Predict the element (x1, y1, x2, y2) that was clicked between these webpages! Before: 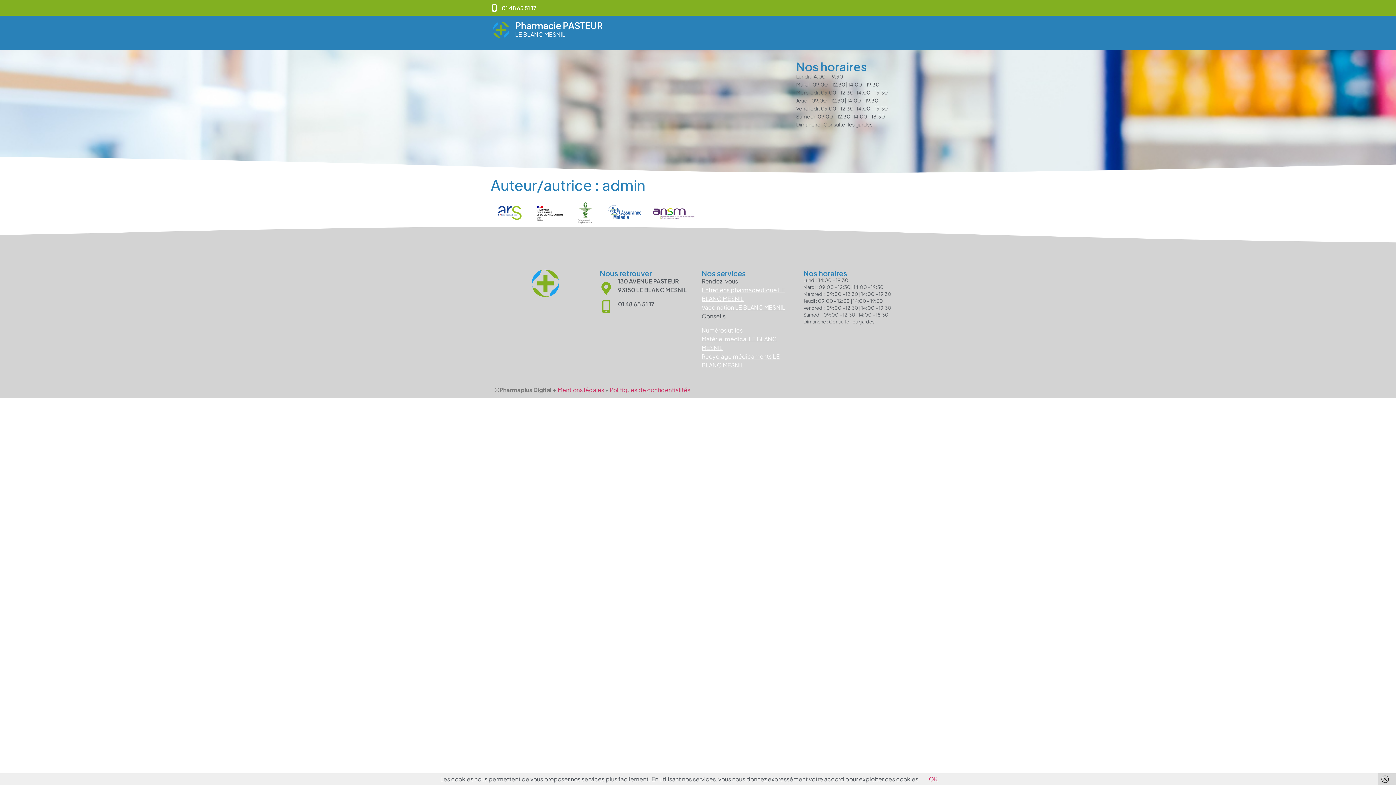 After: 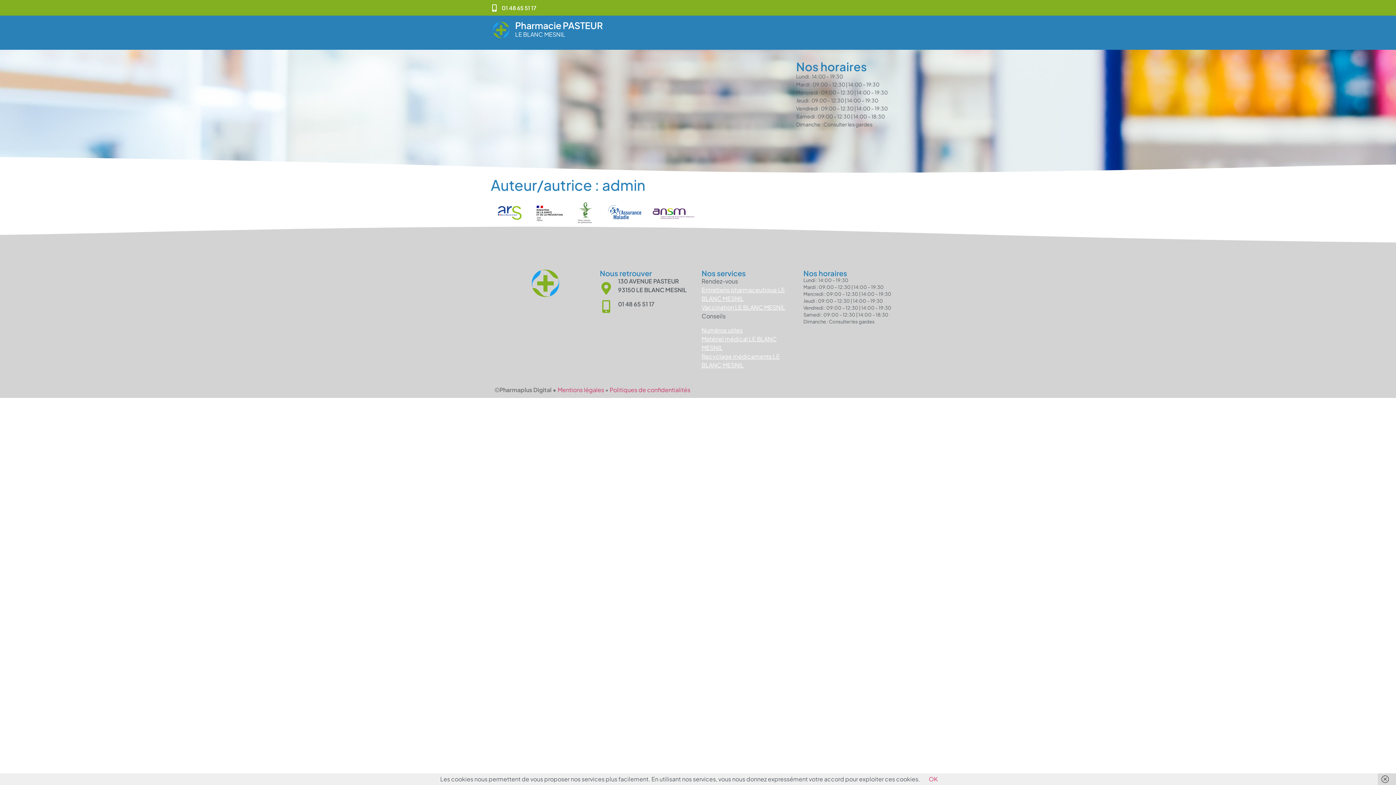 Action: bbox: (490, 199, 528, 226)